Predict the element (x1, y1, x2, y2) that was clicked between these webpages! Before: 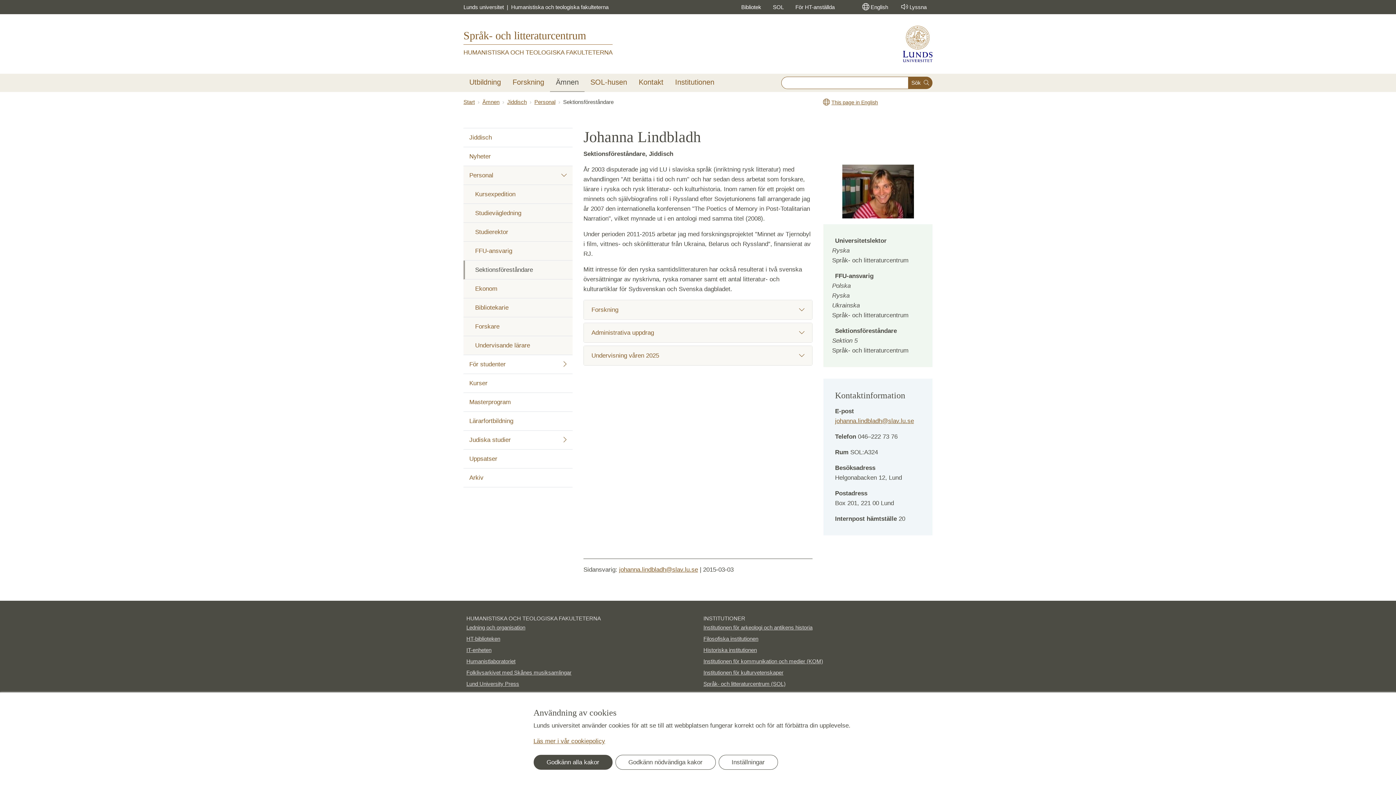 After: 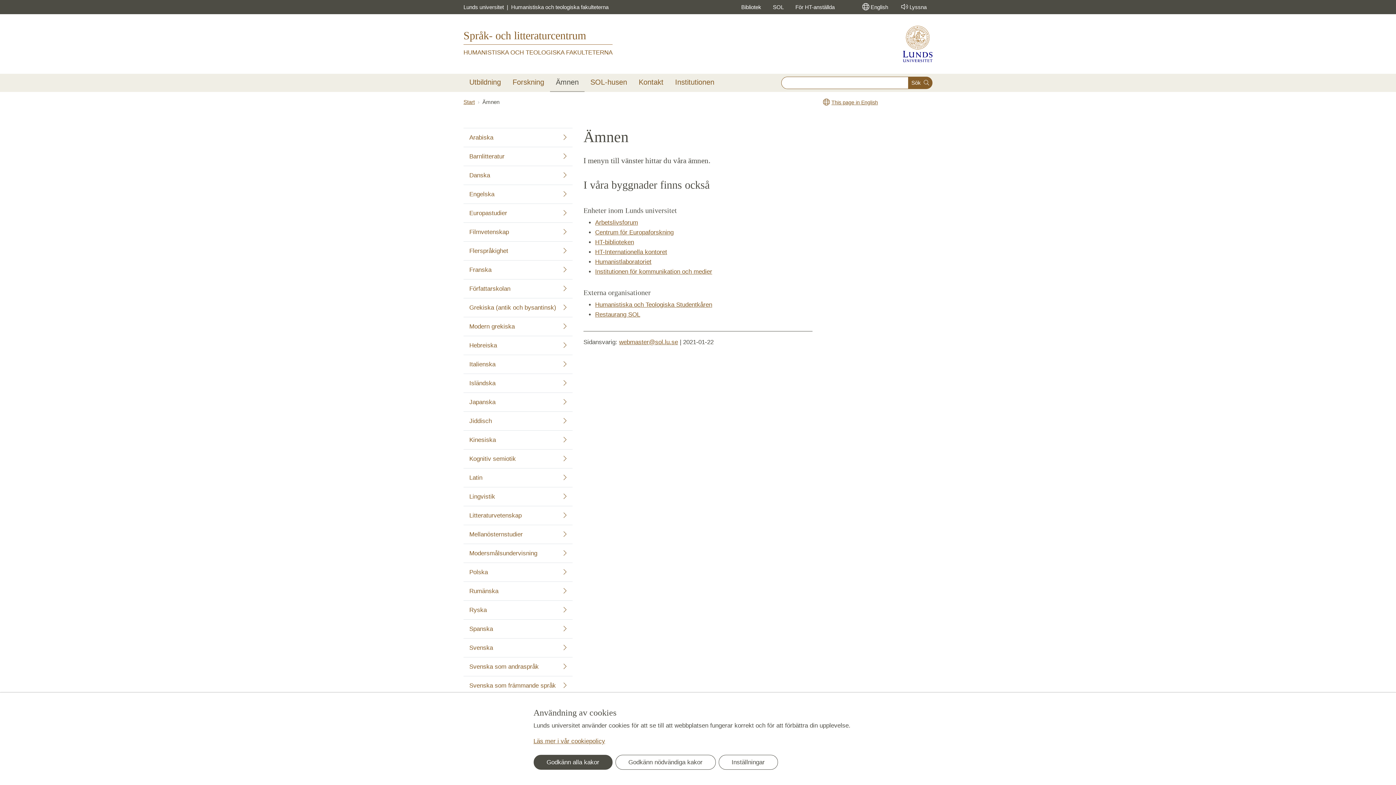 Action: label: Ämnen bbox: (482, 98, 499, 105)